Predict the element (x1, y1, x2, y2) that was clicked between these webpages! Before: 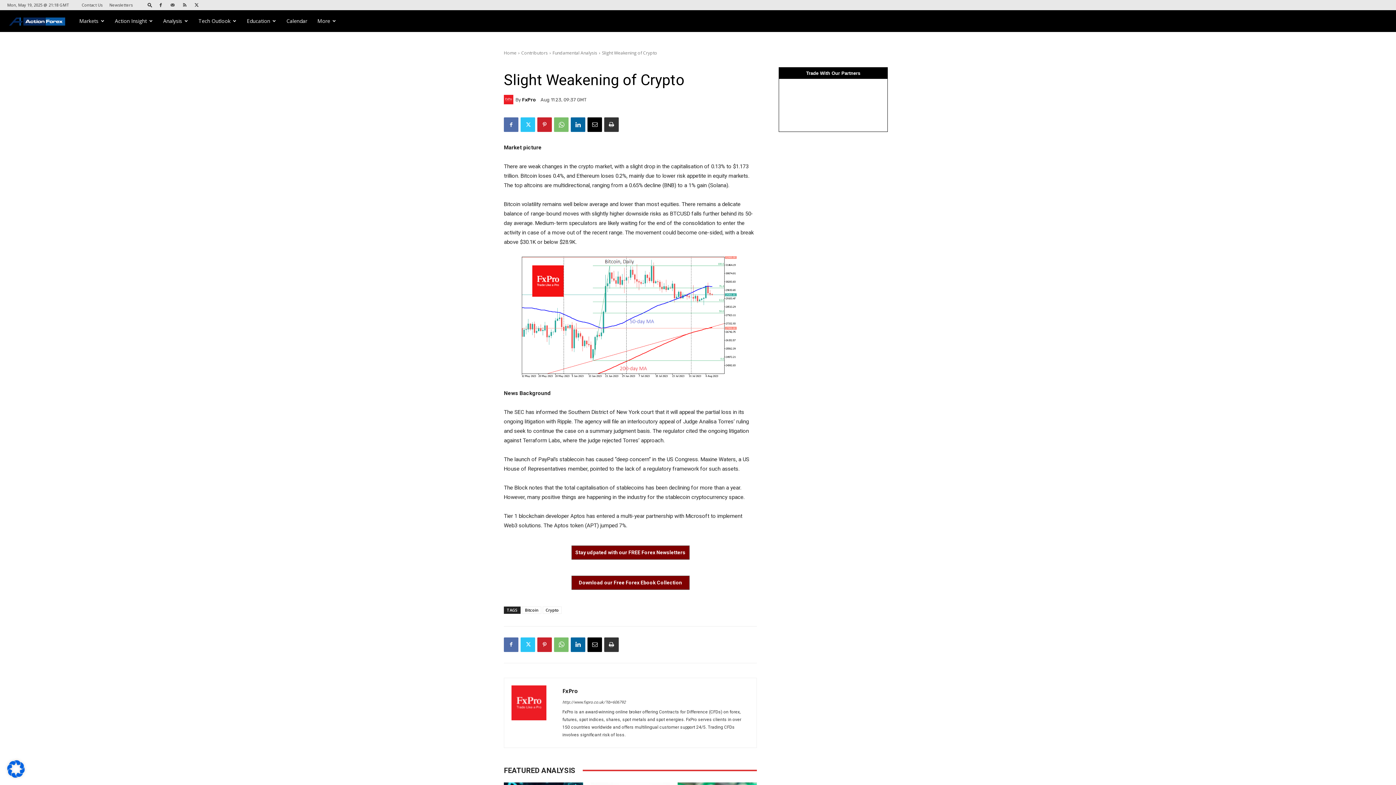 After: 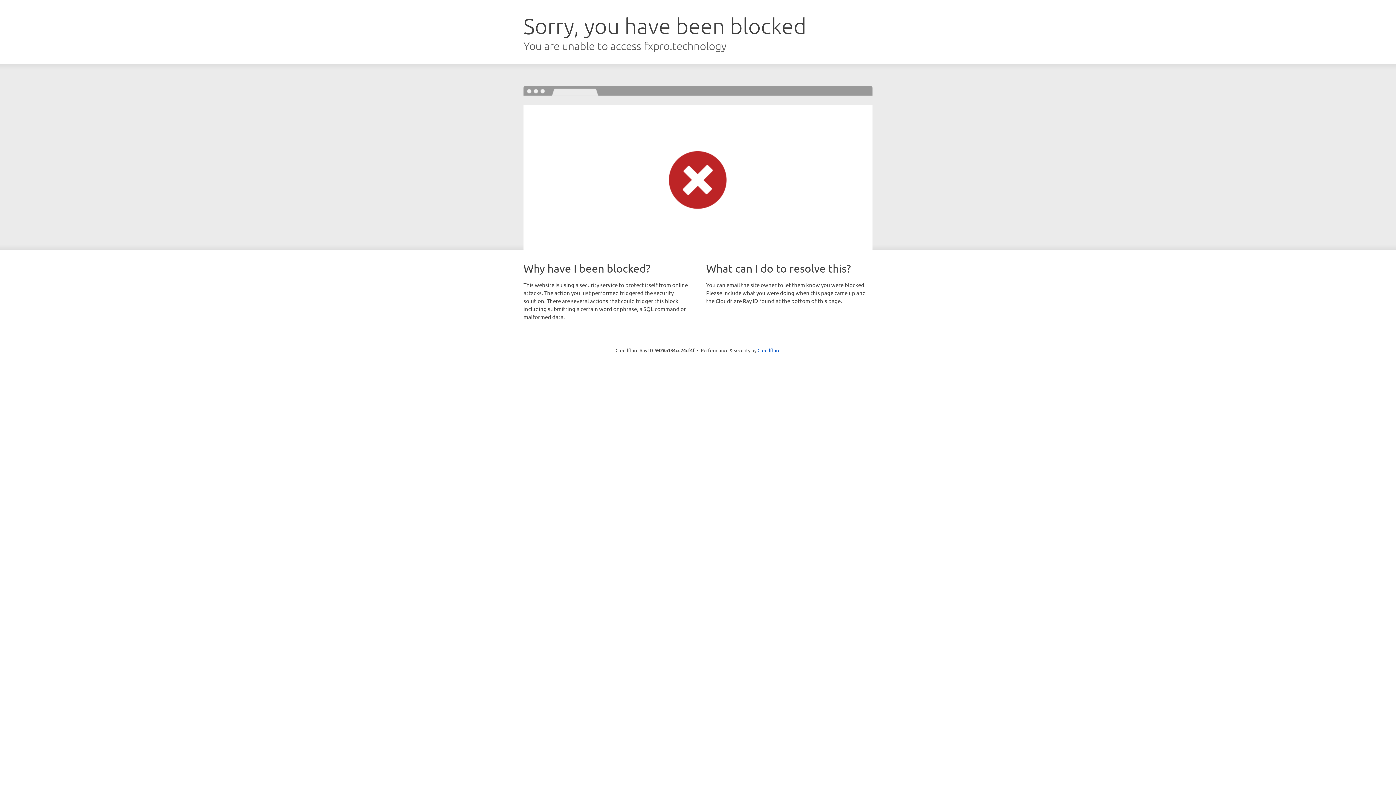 Action: bbox: (562, 698, 749, 706) label: http://www.fxpro.co.uk/?ib=606792